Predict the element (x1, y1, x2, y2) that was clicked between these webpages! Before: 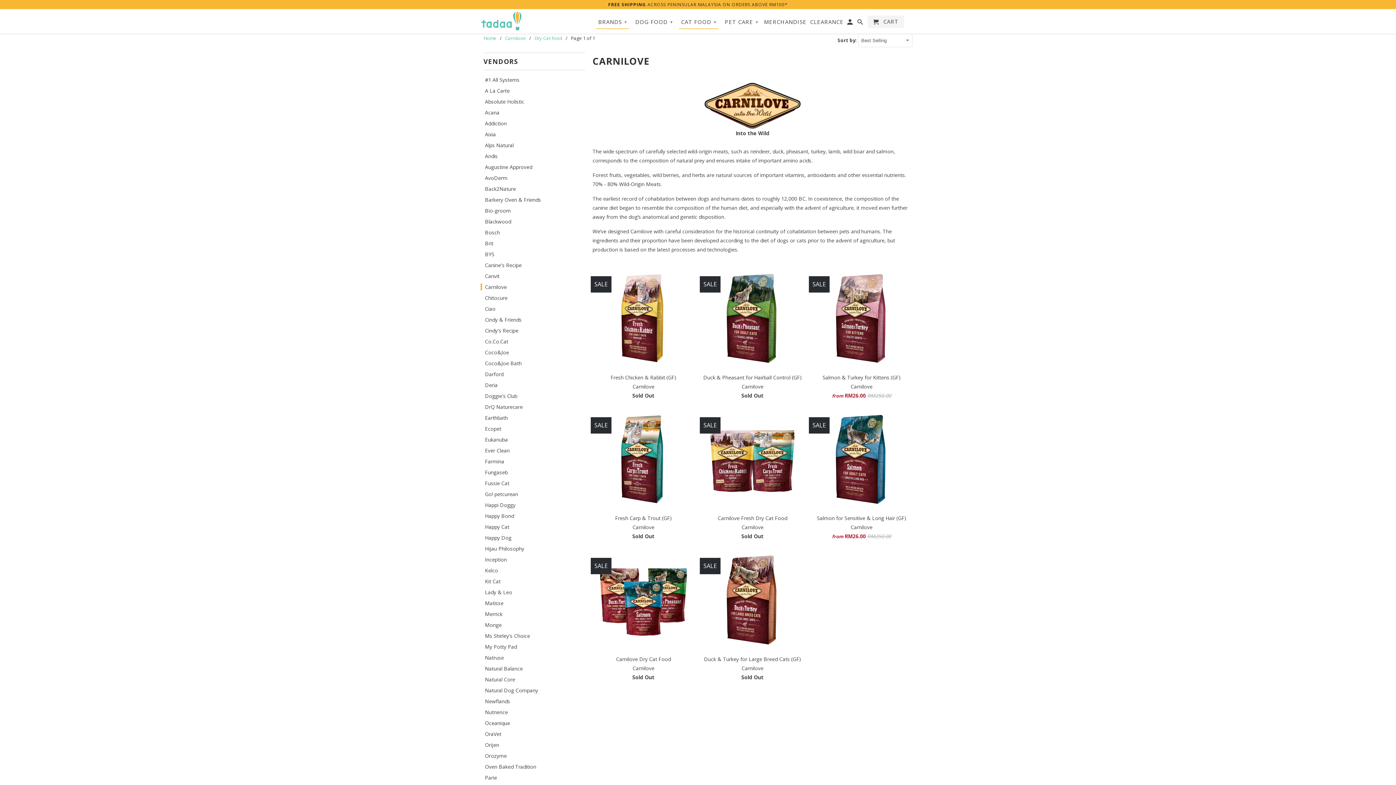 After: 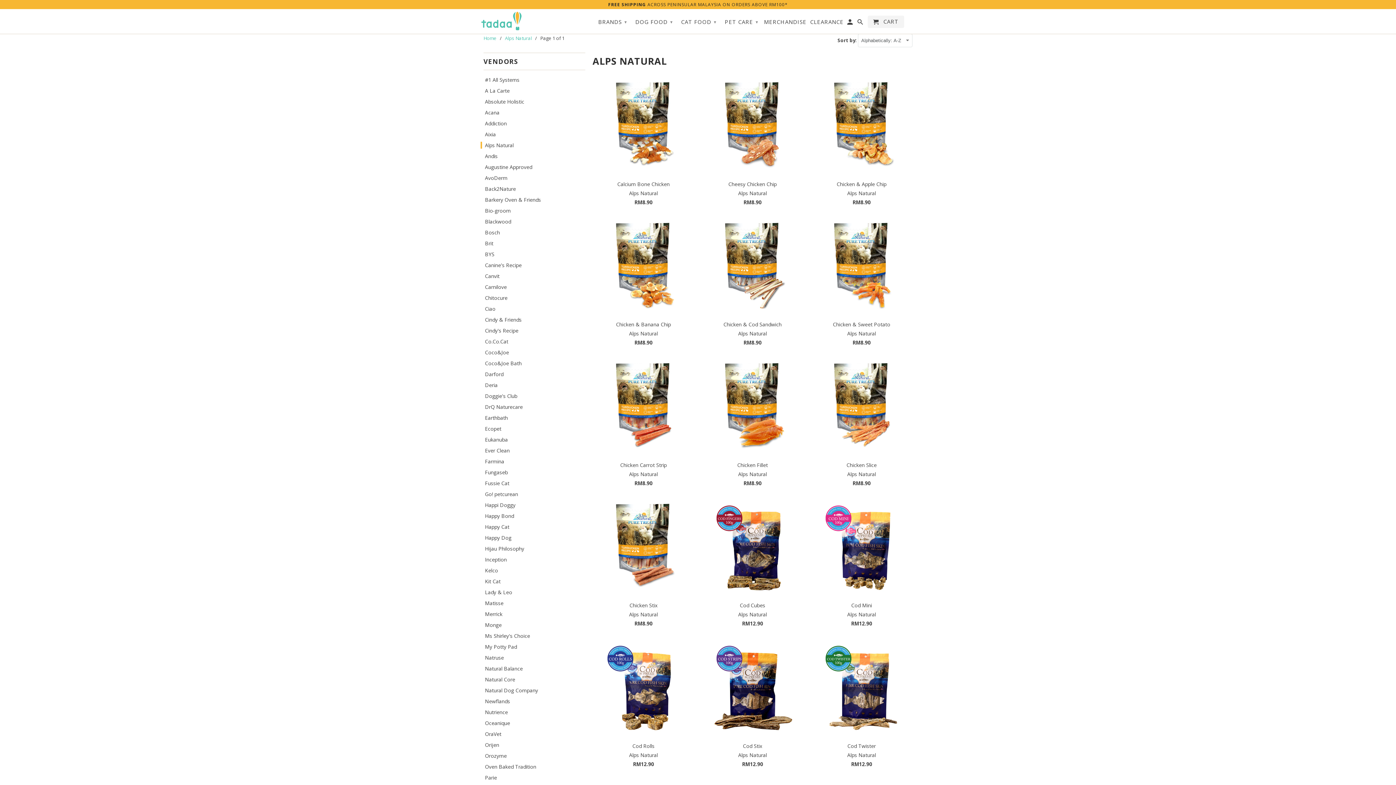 Action: label: Alps Natural bbox: (480, 141, 513, 148)